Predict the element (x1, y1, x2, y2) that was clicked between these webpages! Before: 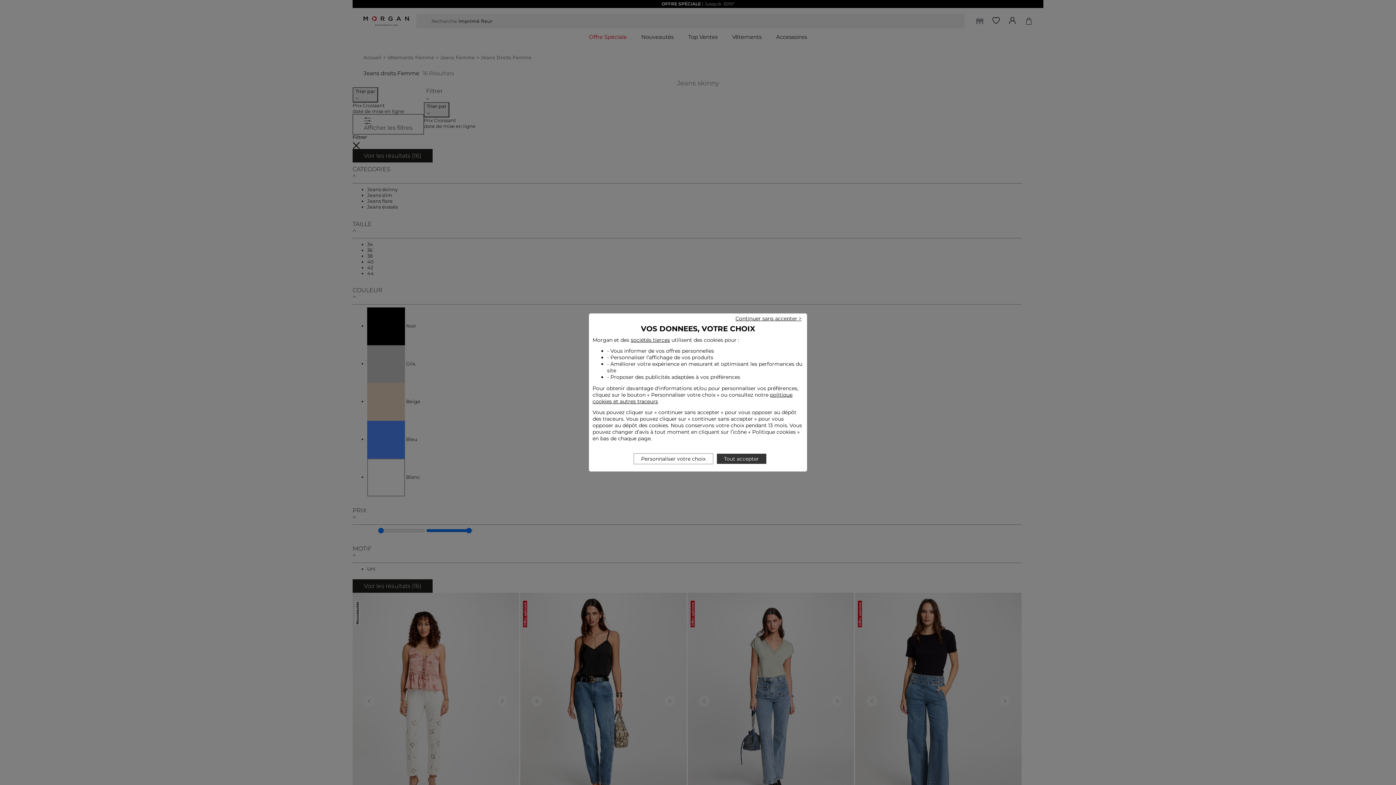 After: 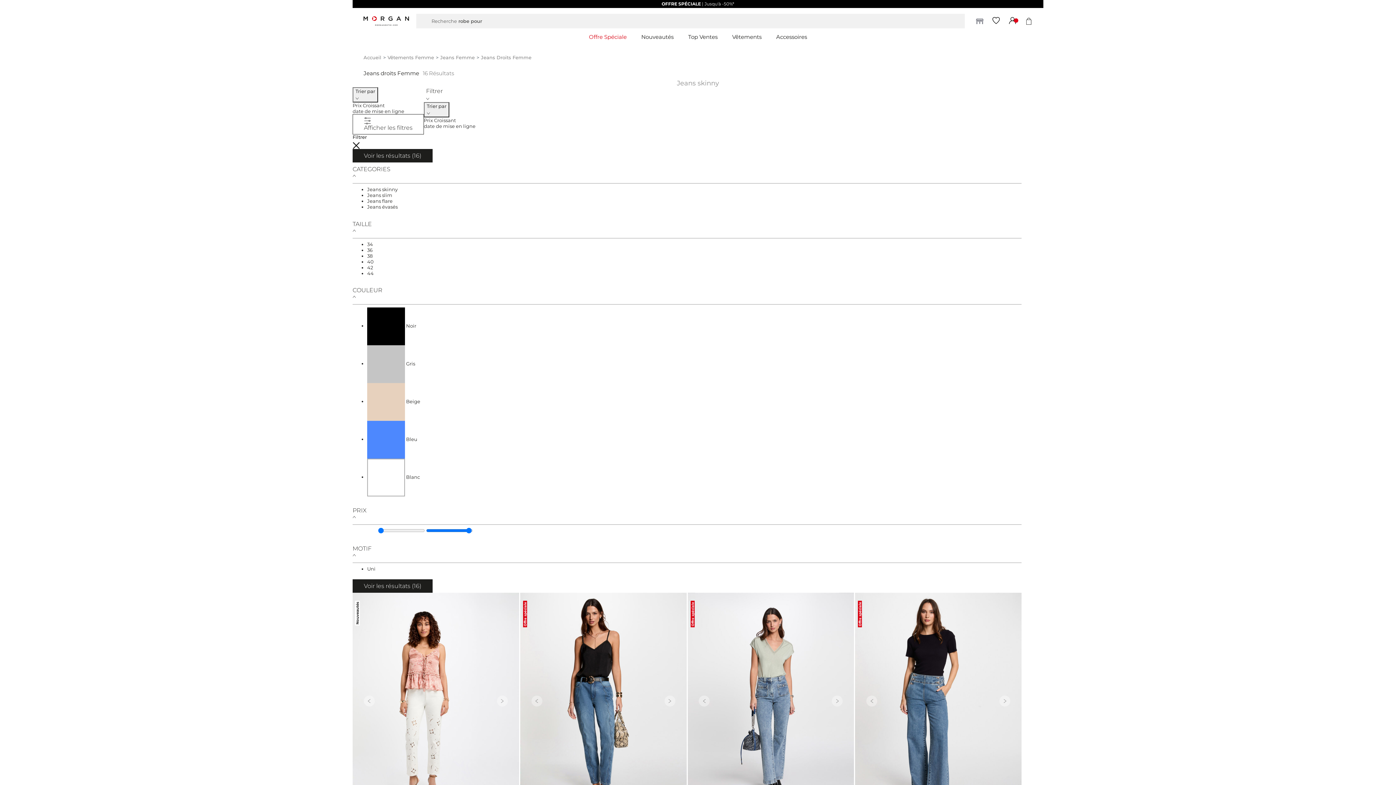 Action: bbox: (735, 315, 801, 321) label: Continuer sans accepter >